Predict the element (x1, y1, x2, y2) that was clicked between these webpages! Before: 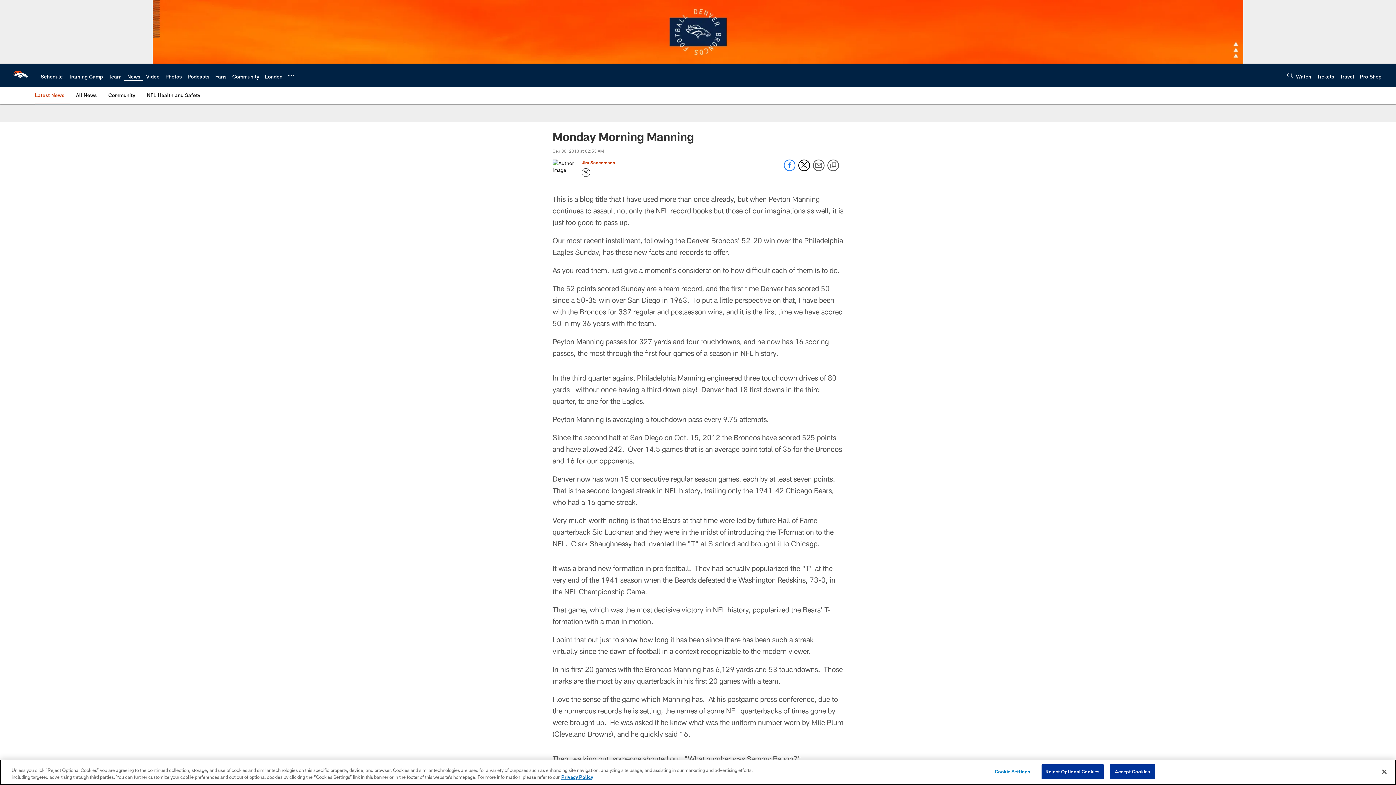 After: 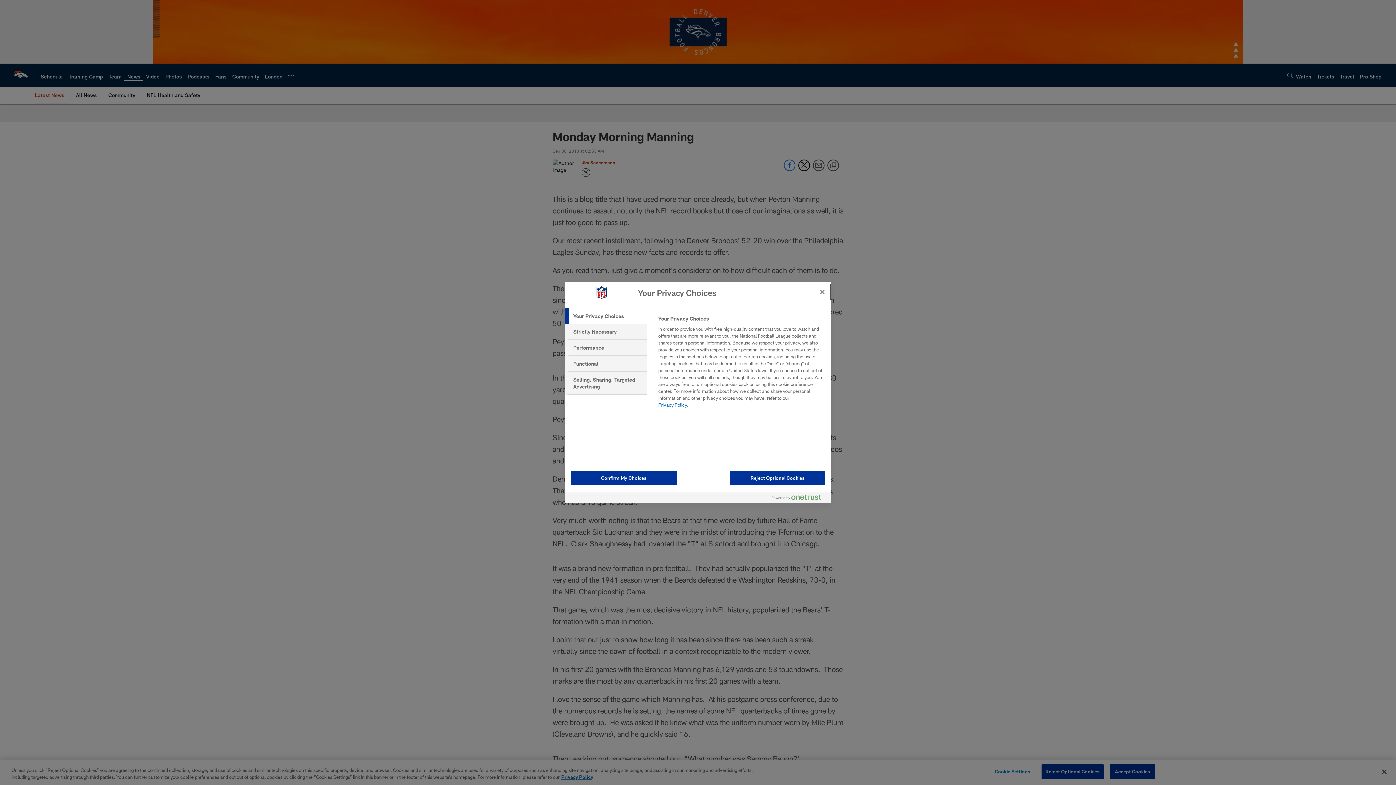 Action: bbox: (990, 765, 1035, 779) label: Cookie Settings